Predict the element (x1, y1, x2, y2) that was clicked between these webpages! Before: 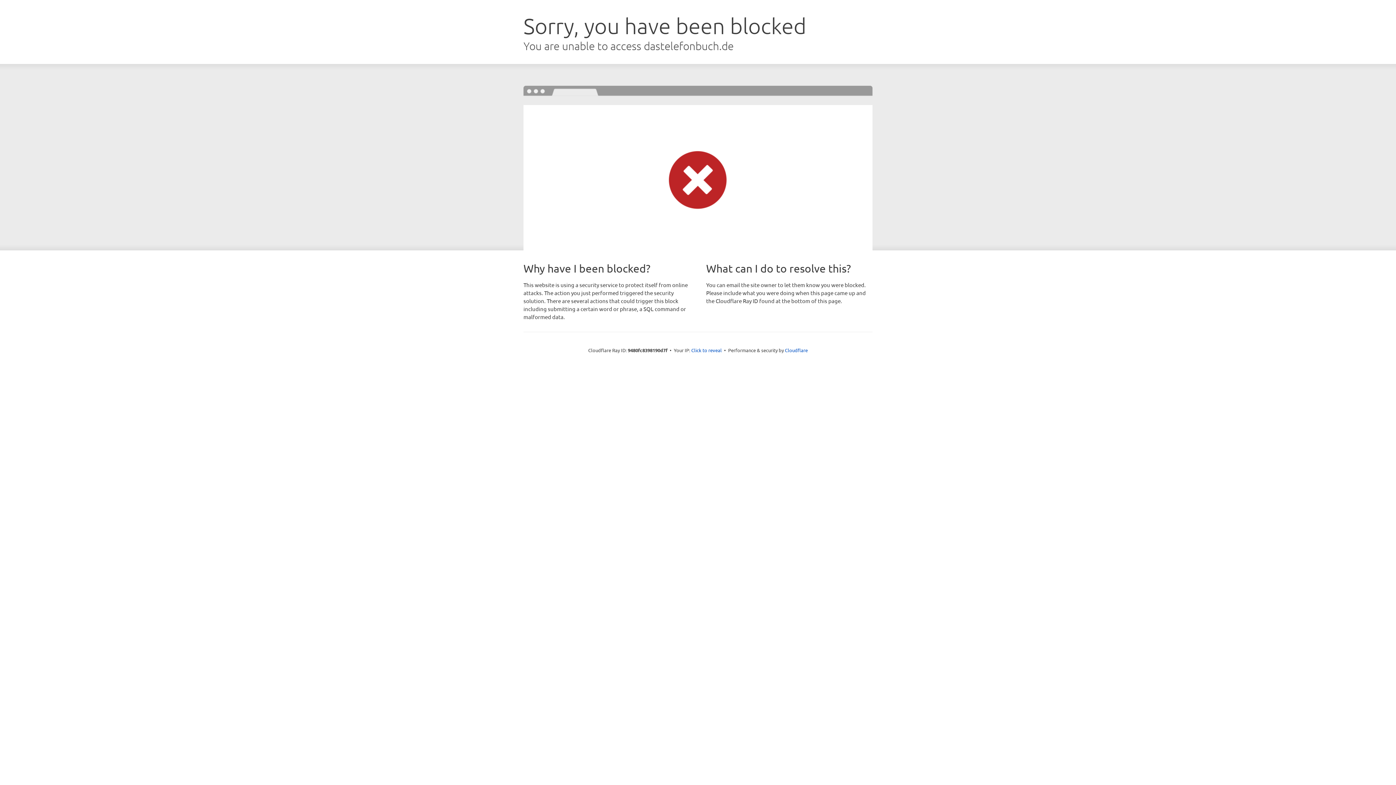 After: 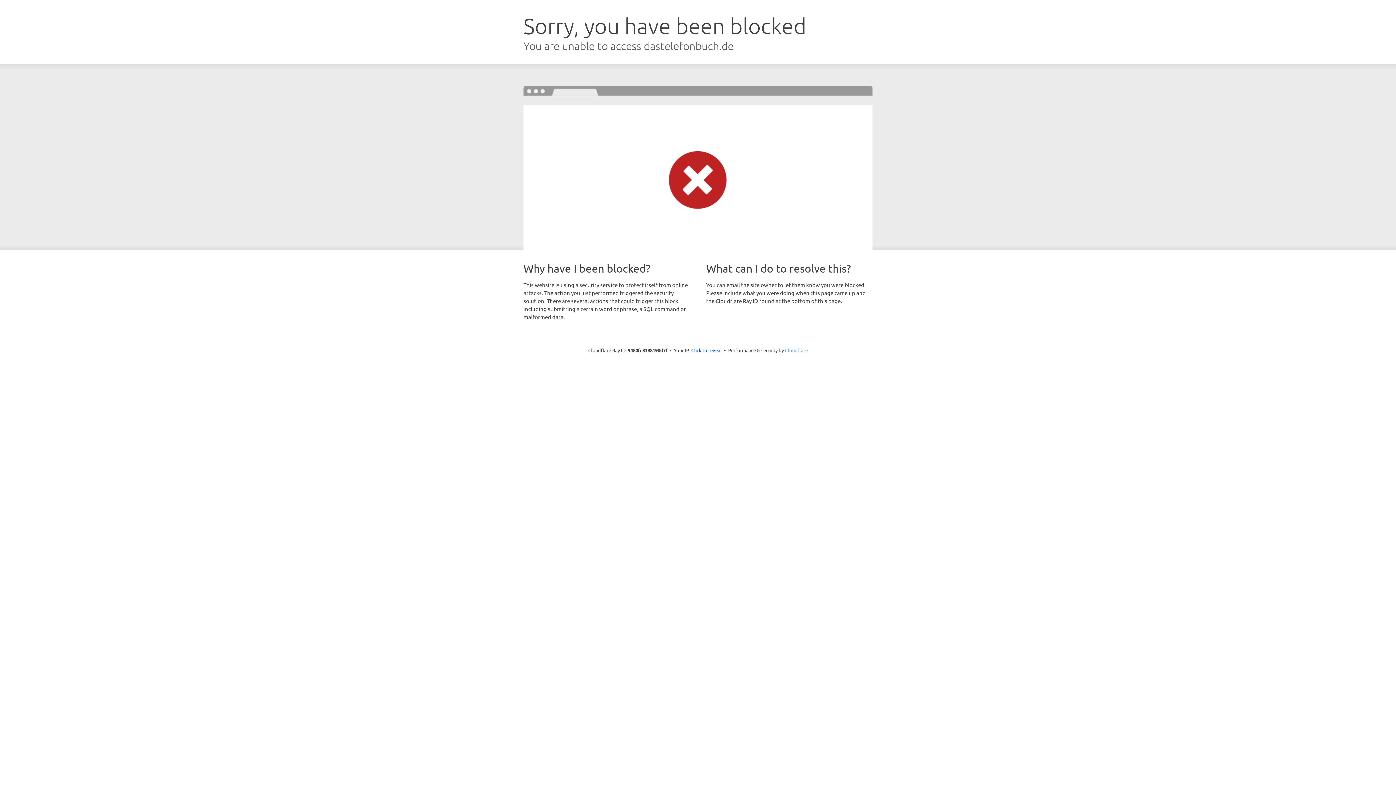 Action: label: Cloudflare bbox: (785, 347, 808, 353)